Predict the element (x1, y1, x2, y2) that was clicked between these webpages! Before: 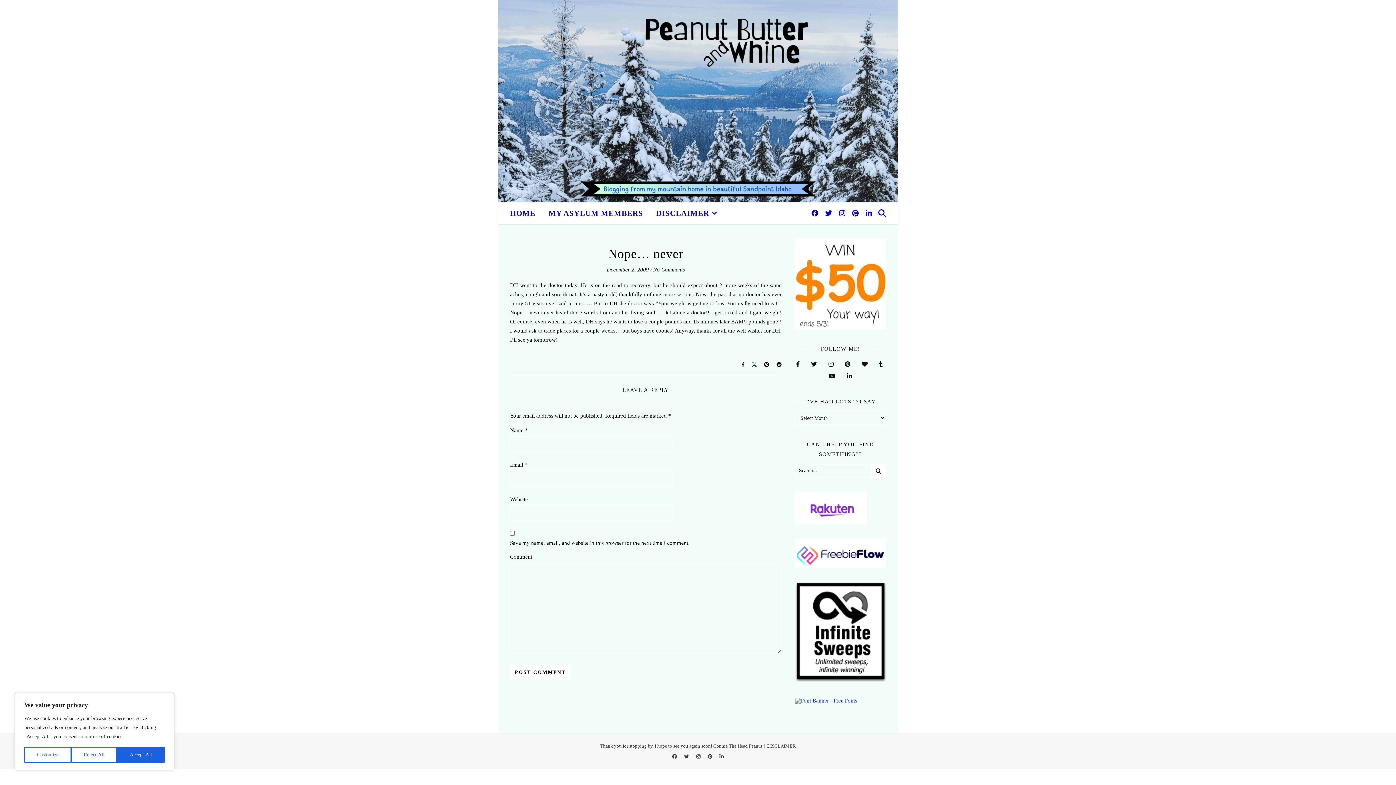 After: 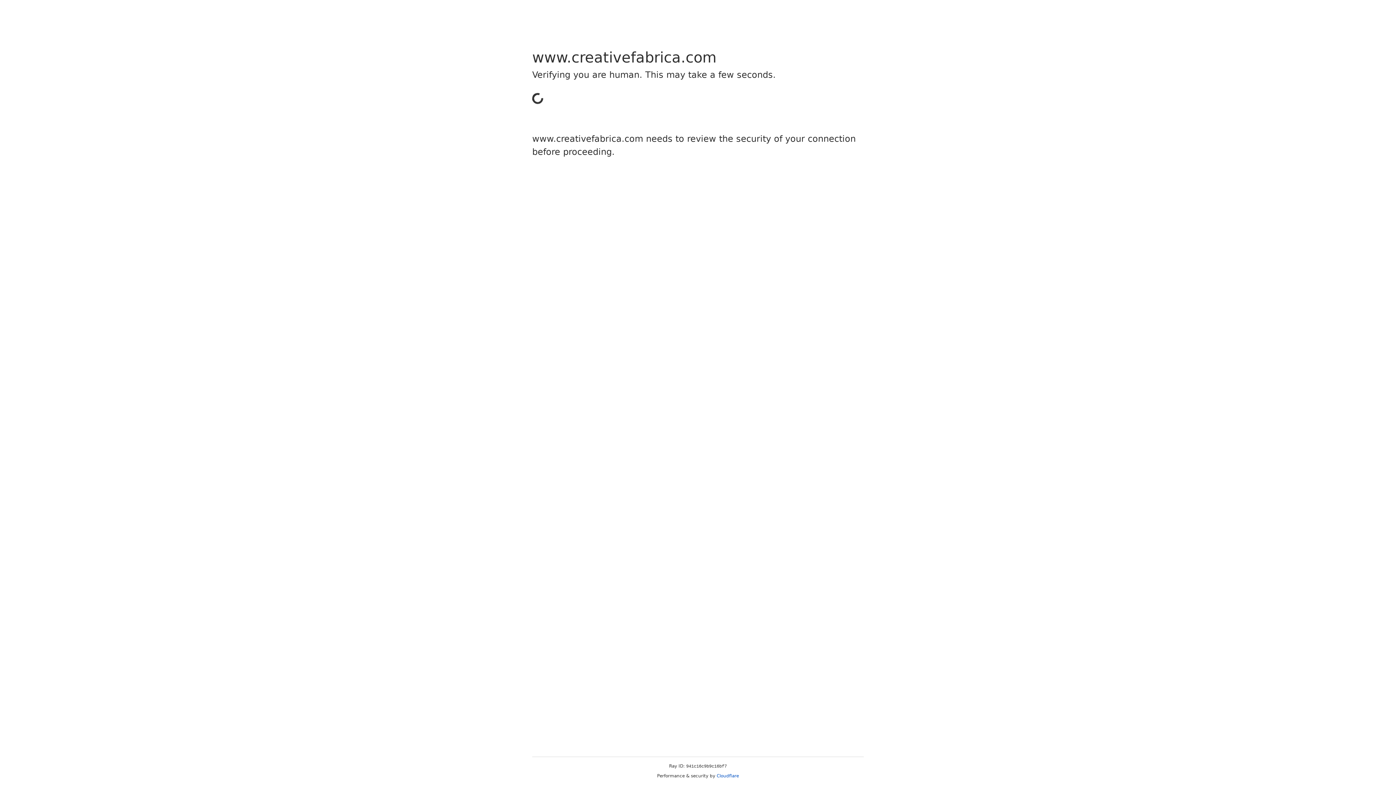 Action: bbox: (795, 698, 886, 704)